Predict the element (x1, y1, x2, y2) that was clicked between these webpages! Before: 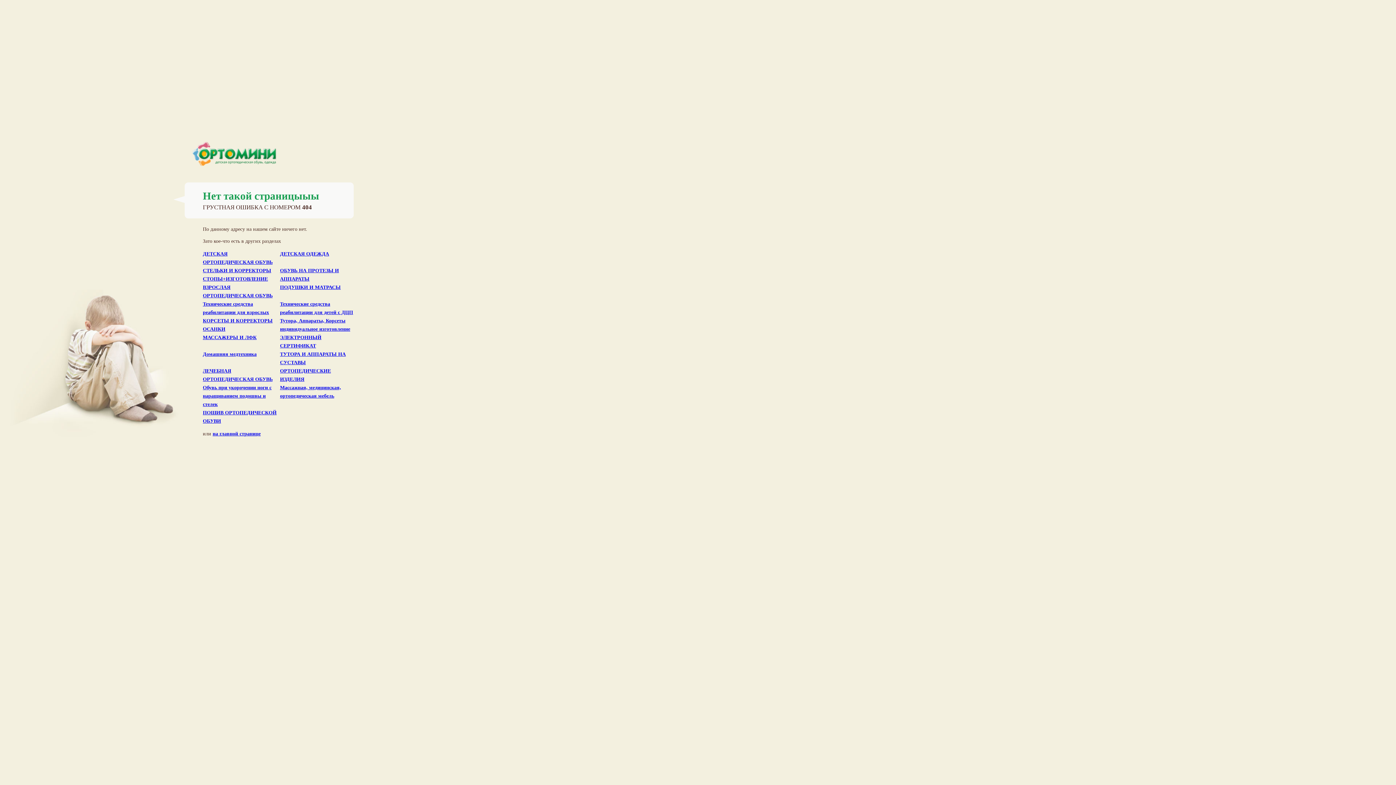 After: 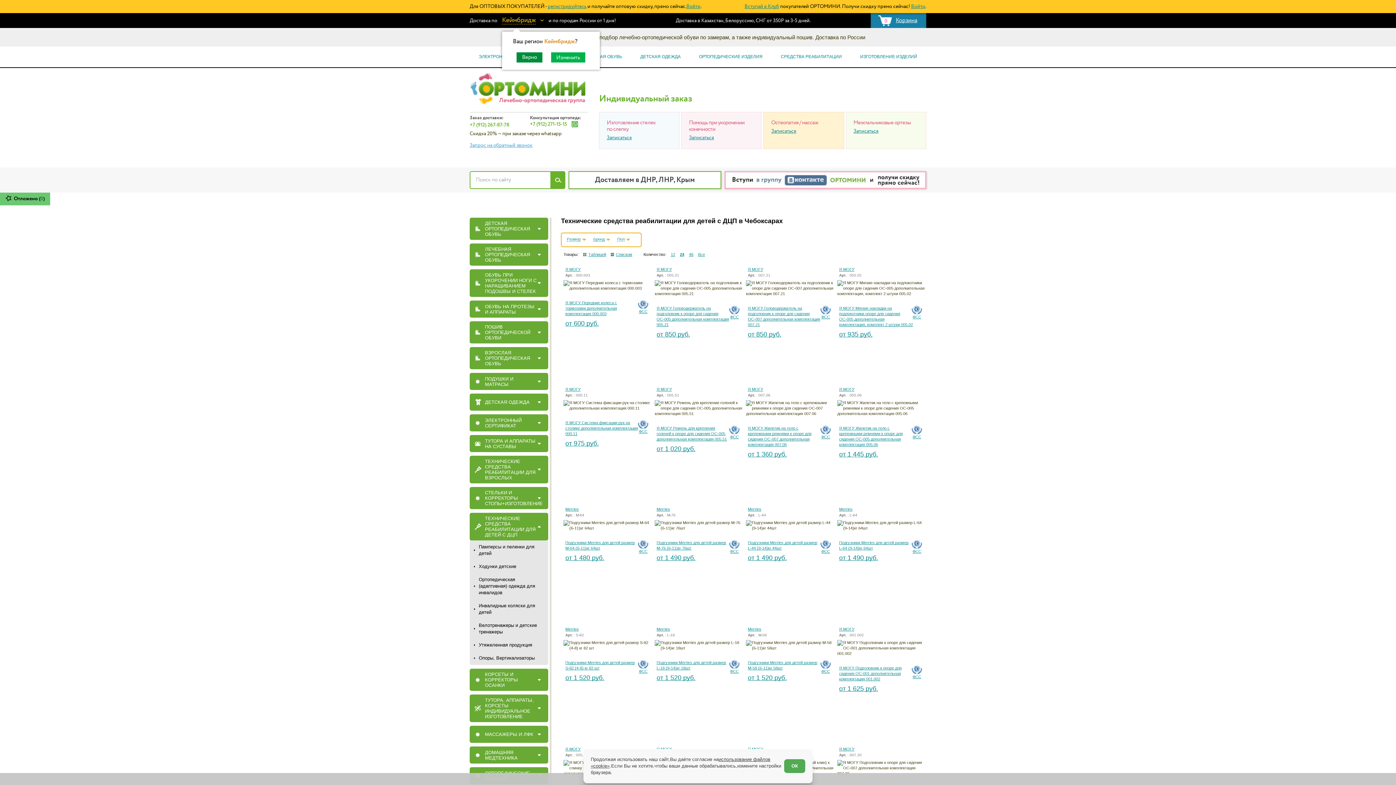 Action: bbox: (280, 300, 355, 316) label: Технические средства реабилитации для детей с ДЦП